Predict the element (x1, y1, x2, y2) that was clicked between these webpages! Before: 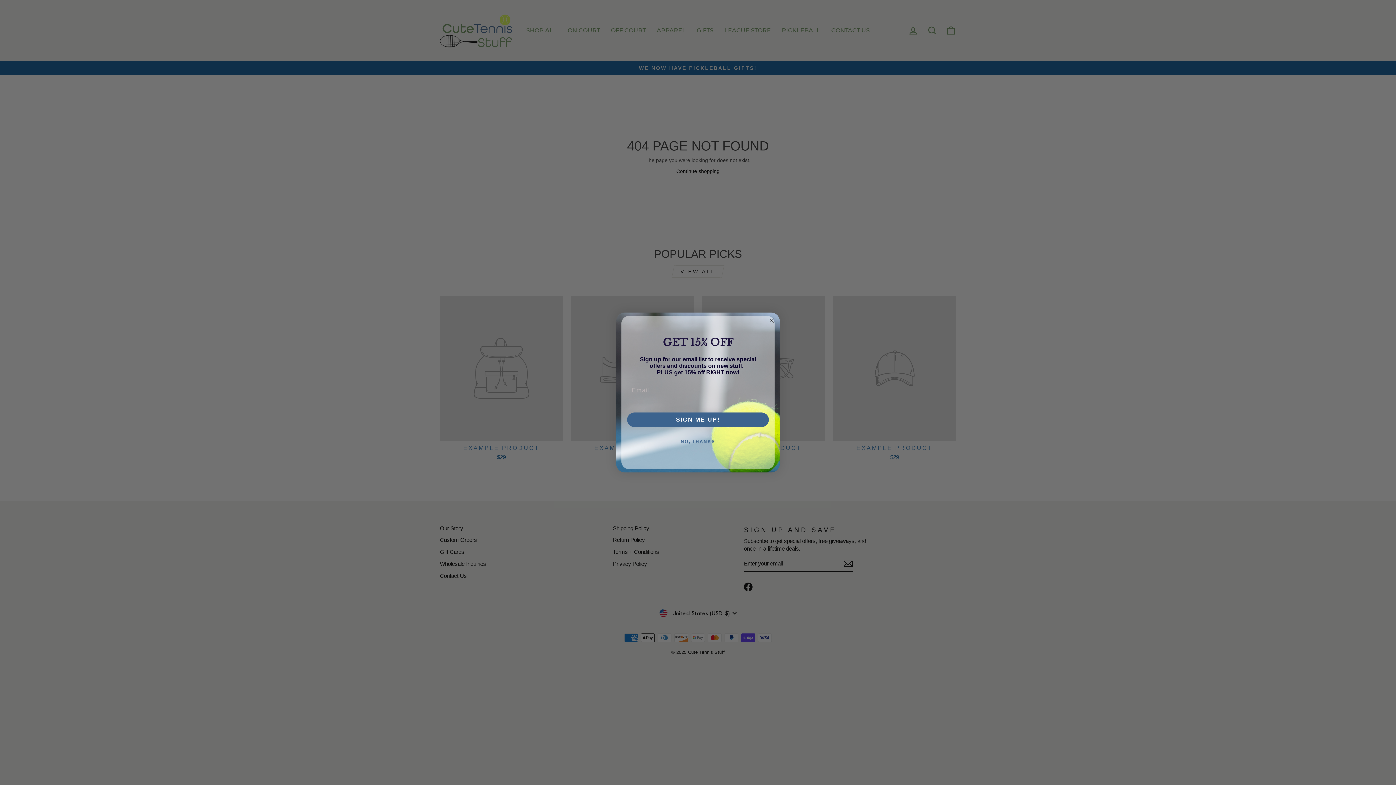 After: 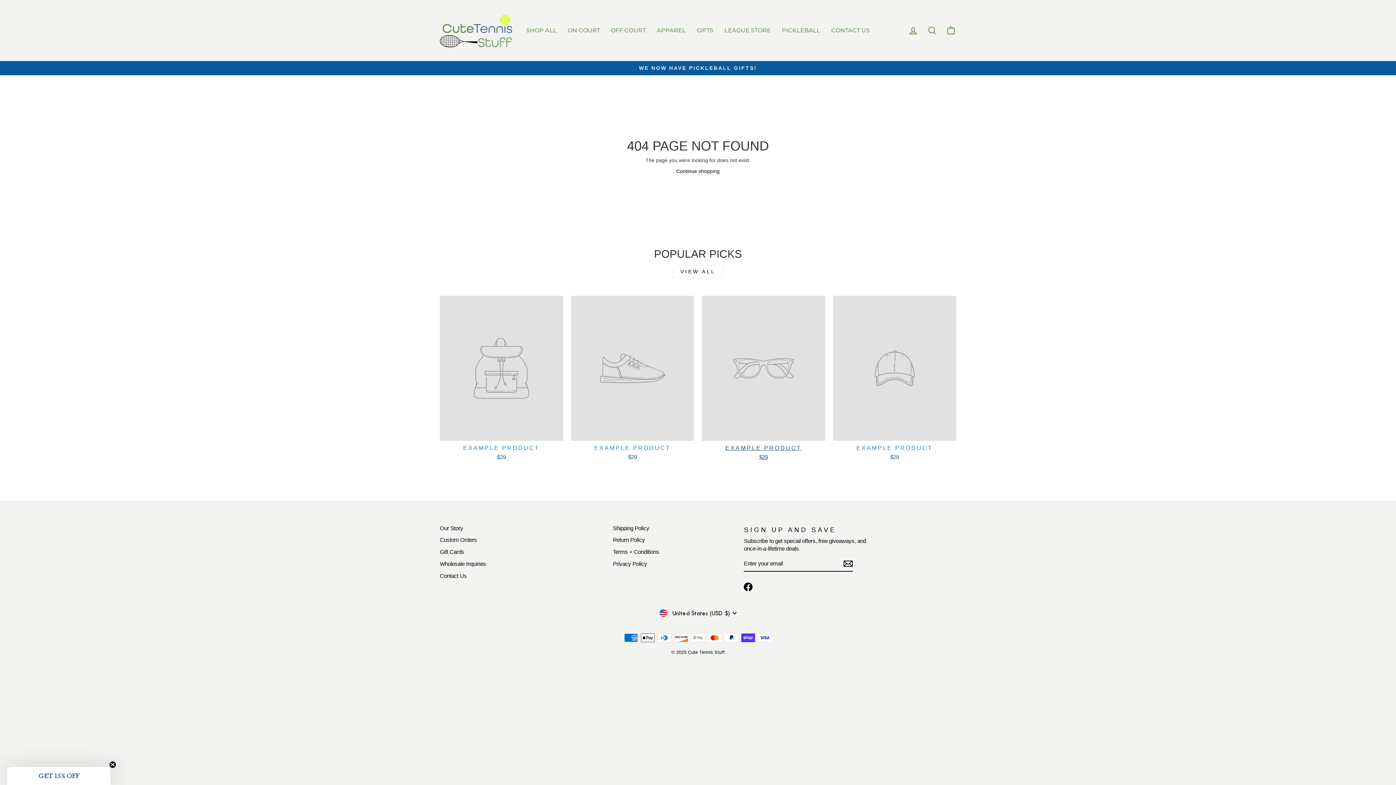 Action: bbox: (767, 316, 776, 325) label: Close dialog